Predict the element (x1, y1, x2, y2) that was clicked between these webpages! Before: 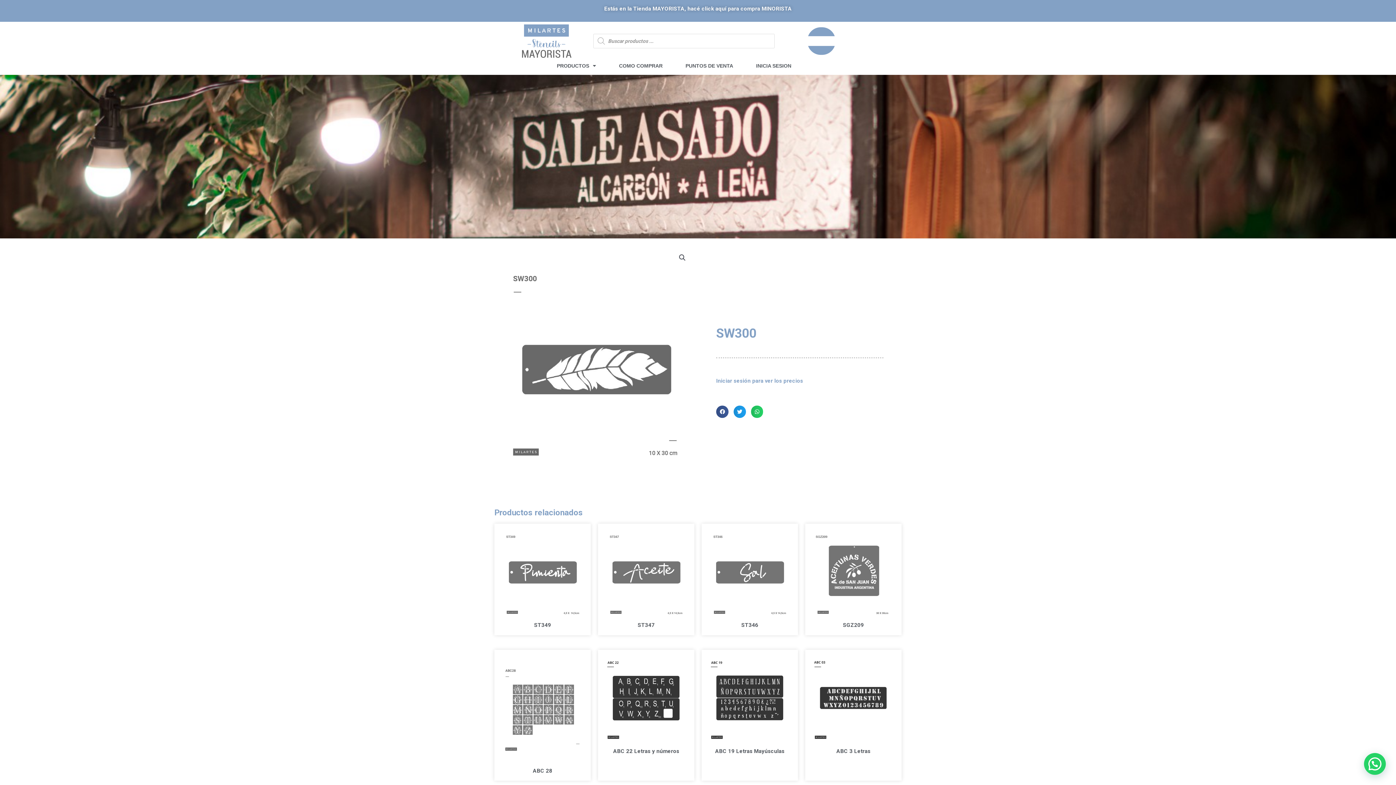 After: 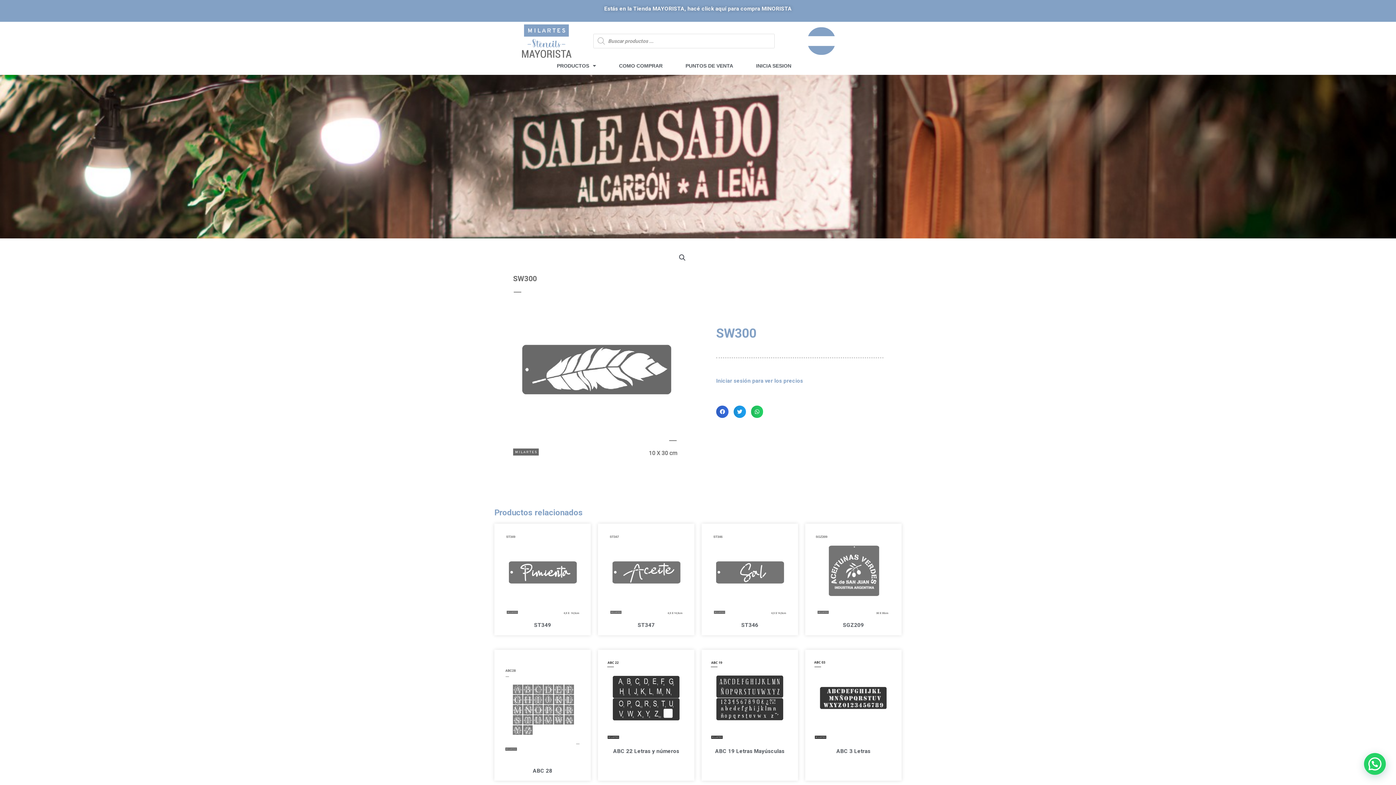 Action: label: Share on facebook bbox: (716, 405, 728, 418)